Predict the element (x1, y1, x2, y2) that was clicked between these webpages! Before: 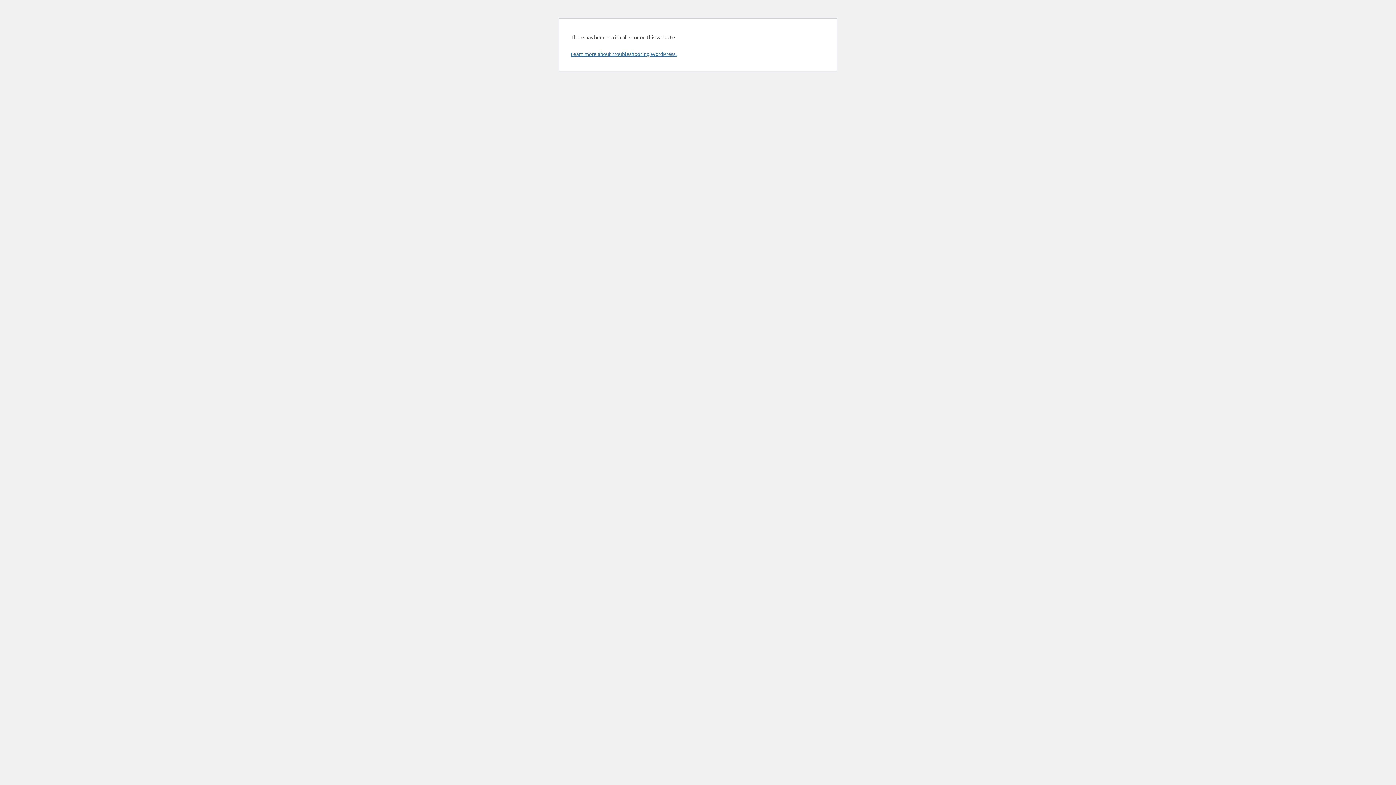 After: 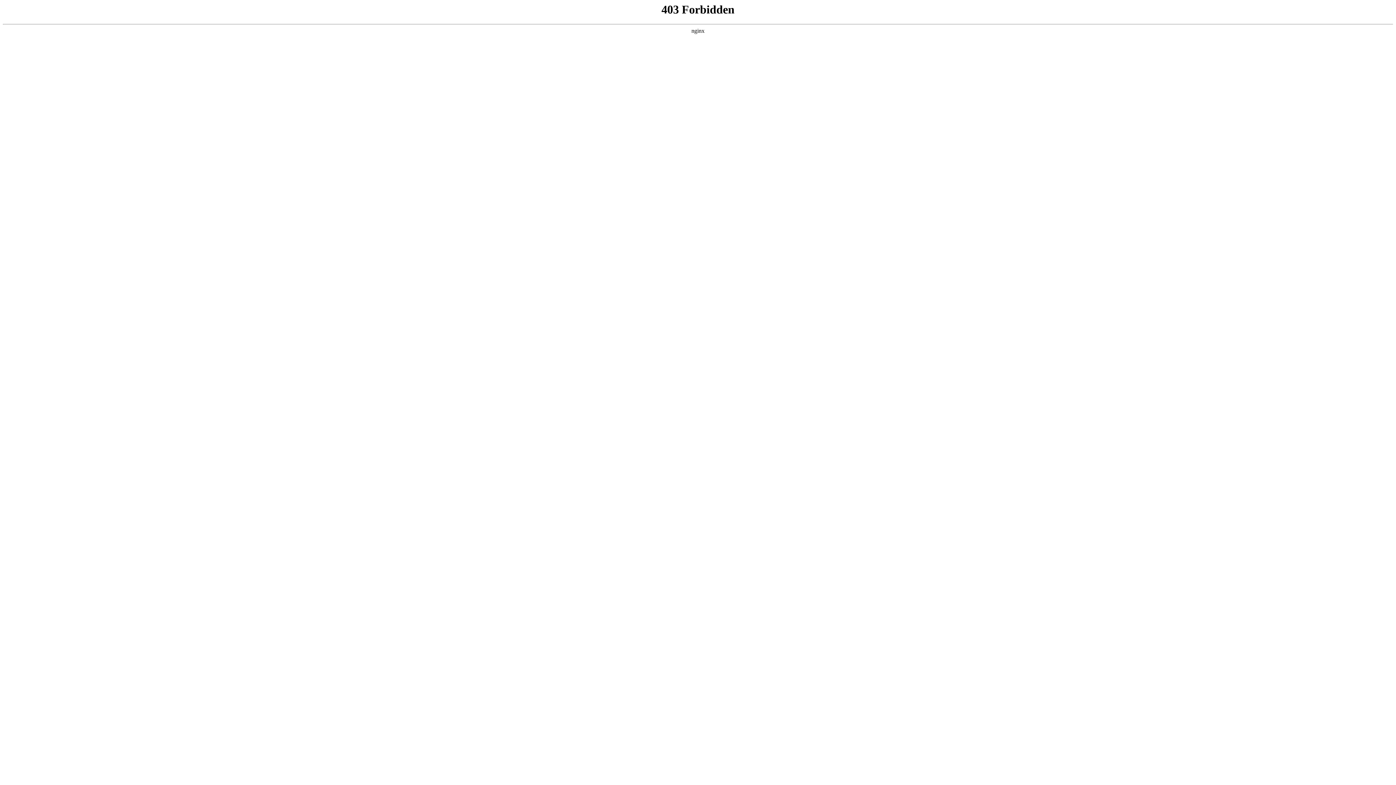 Action: label: Learn more about troubleshooting WordPress. bbox: (570, 50, 676, 57)